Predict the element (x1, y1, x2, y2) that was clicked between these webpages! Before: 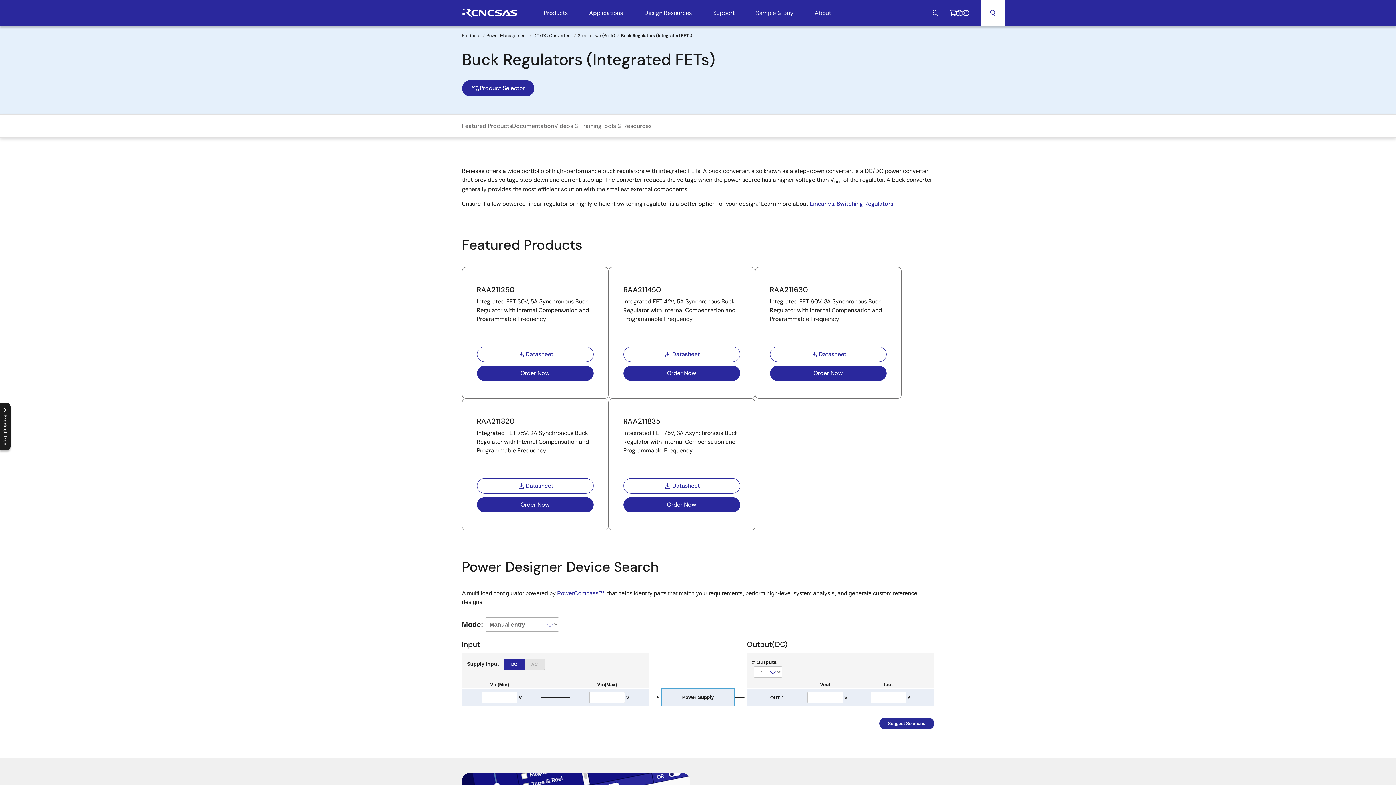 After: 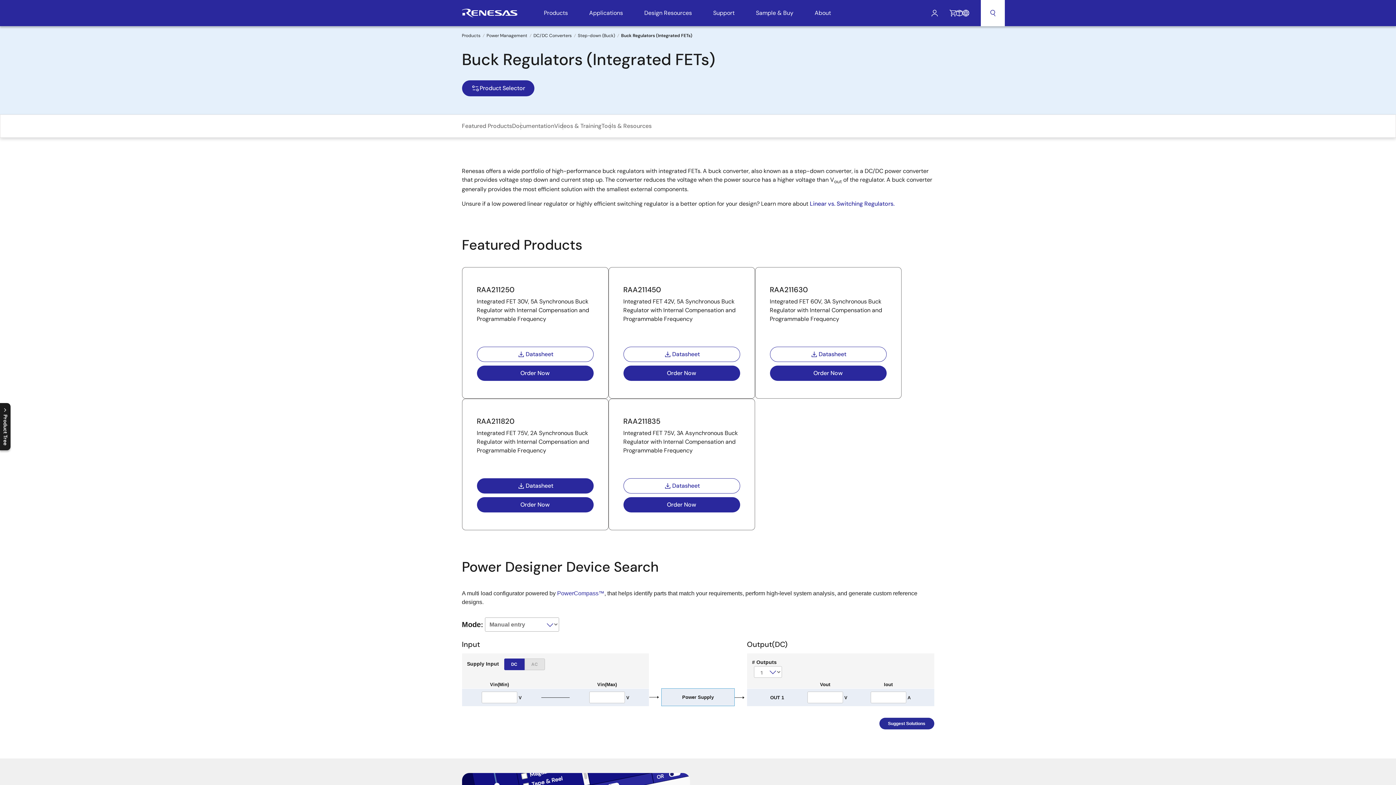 Action: bbox: (476, 478, 593, 493) label: Datasheet